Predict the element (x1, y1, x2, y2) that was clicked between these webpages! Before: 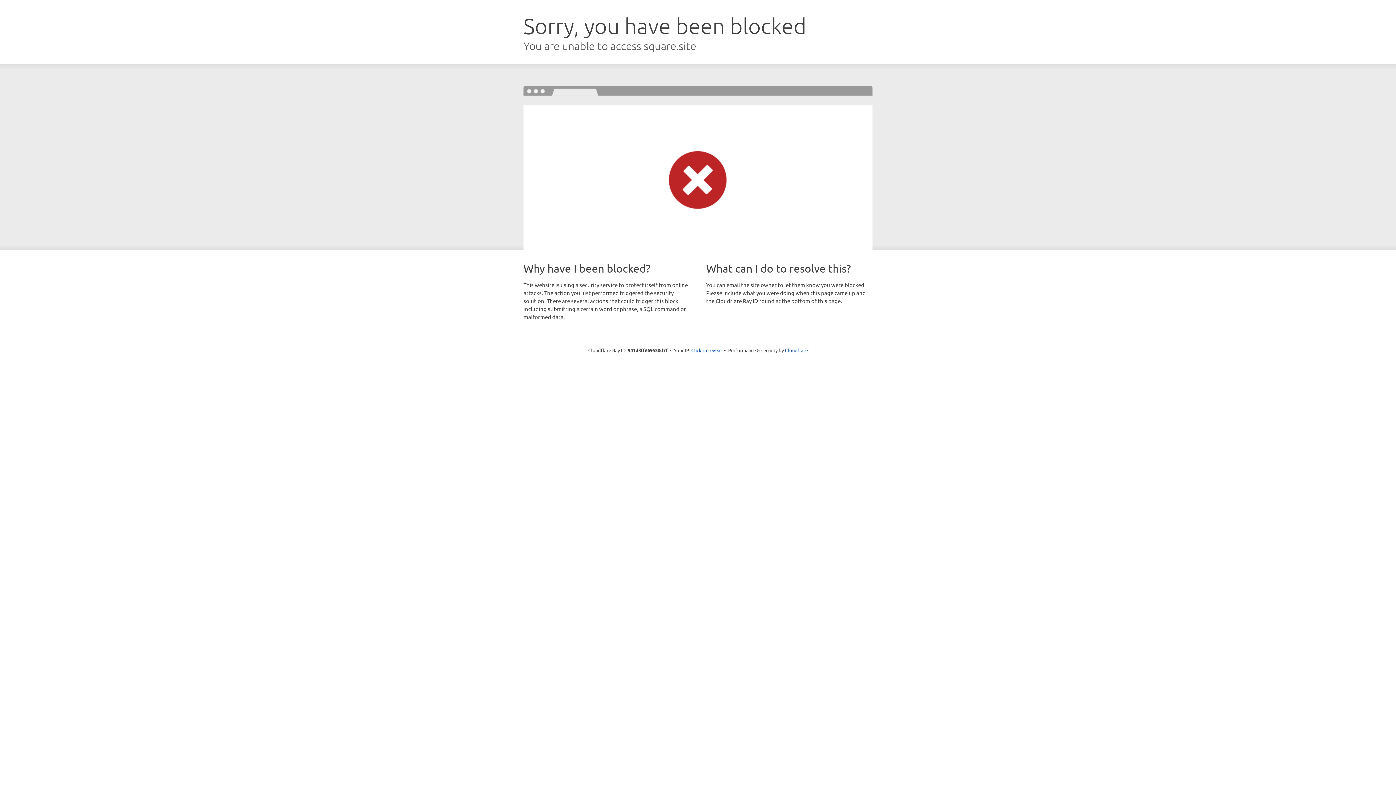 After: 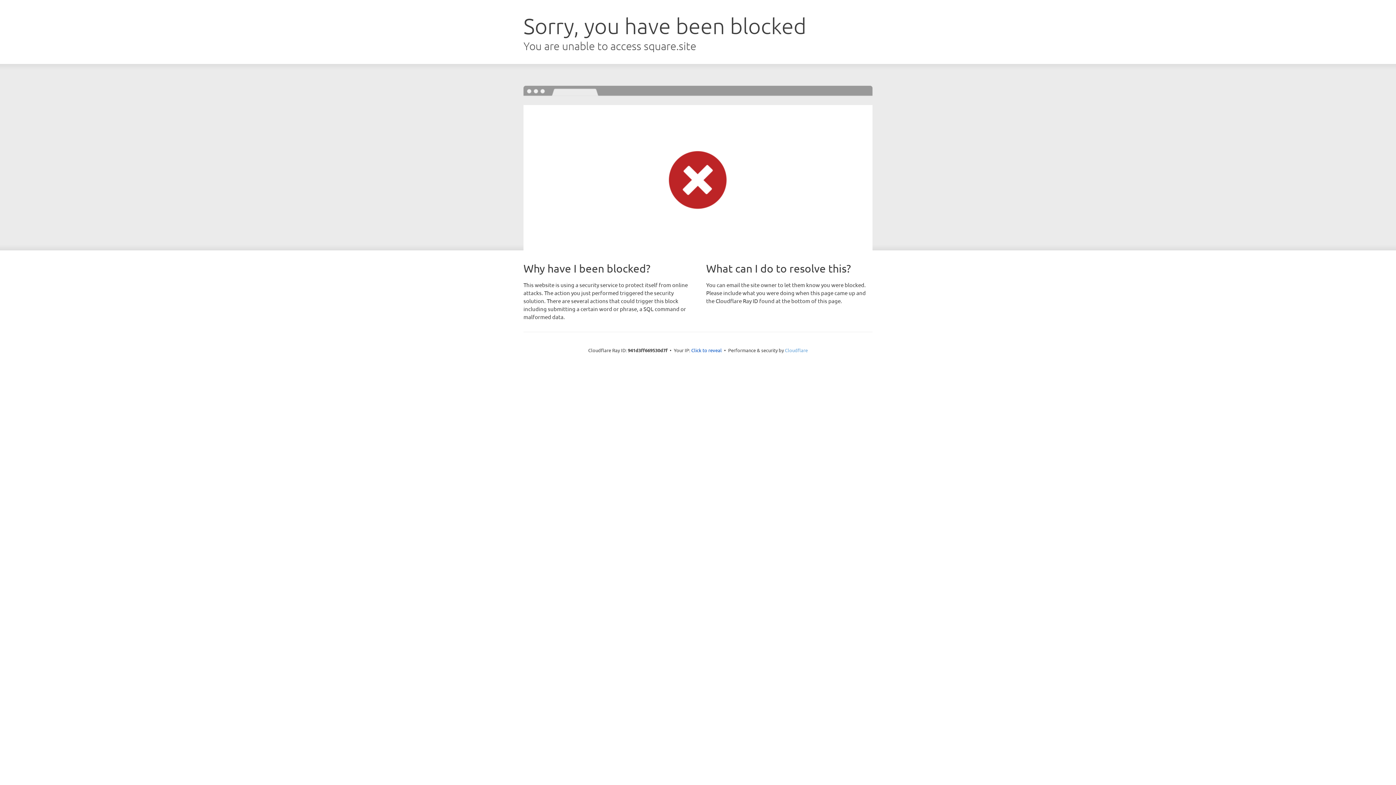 Action: bbox: (785, 347, 808, 353) label: Cloudflare